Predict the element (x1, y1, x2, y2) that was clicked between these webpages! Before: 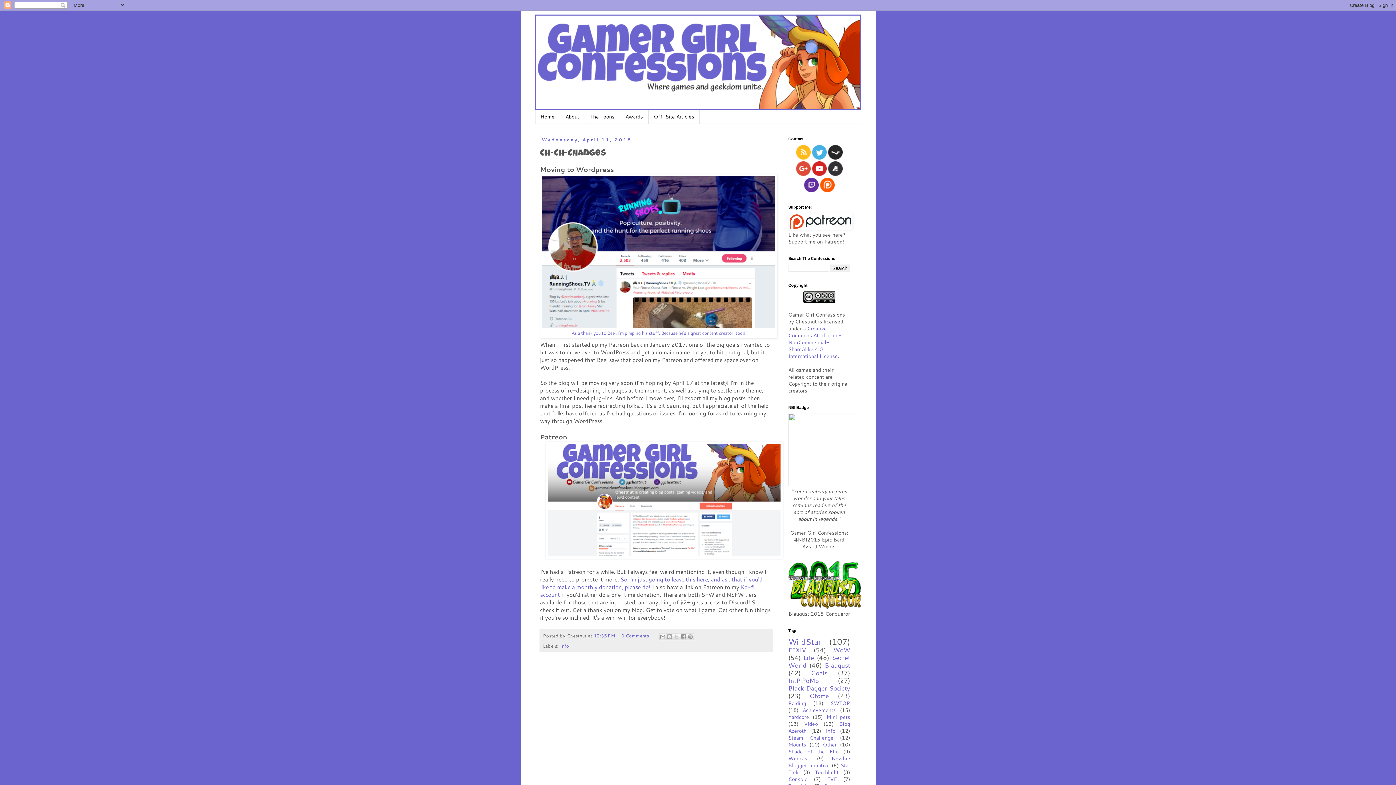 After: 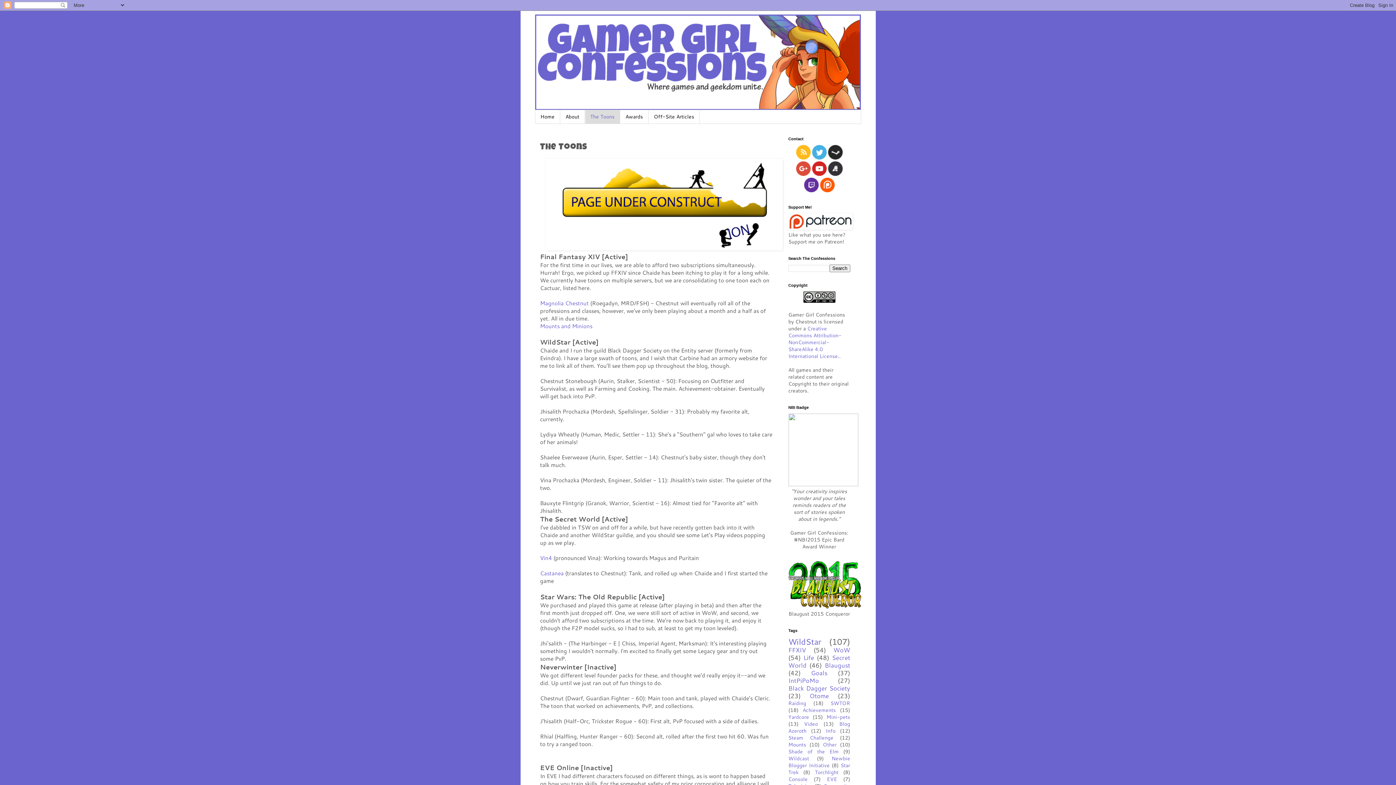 Action: label: The Toons bbox: (584, 110, 620, 123)